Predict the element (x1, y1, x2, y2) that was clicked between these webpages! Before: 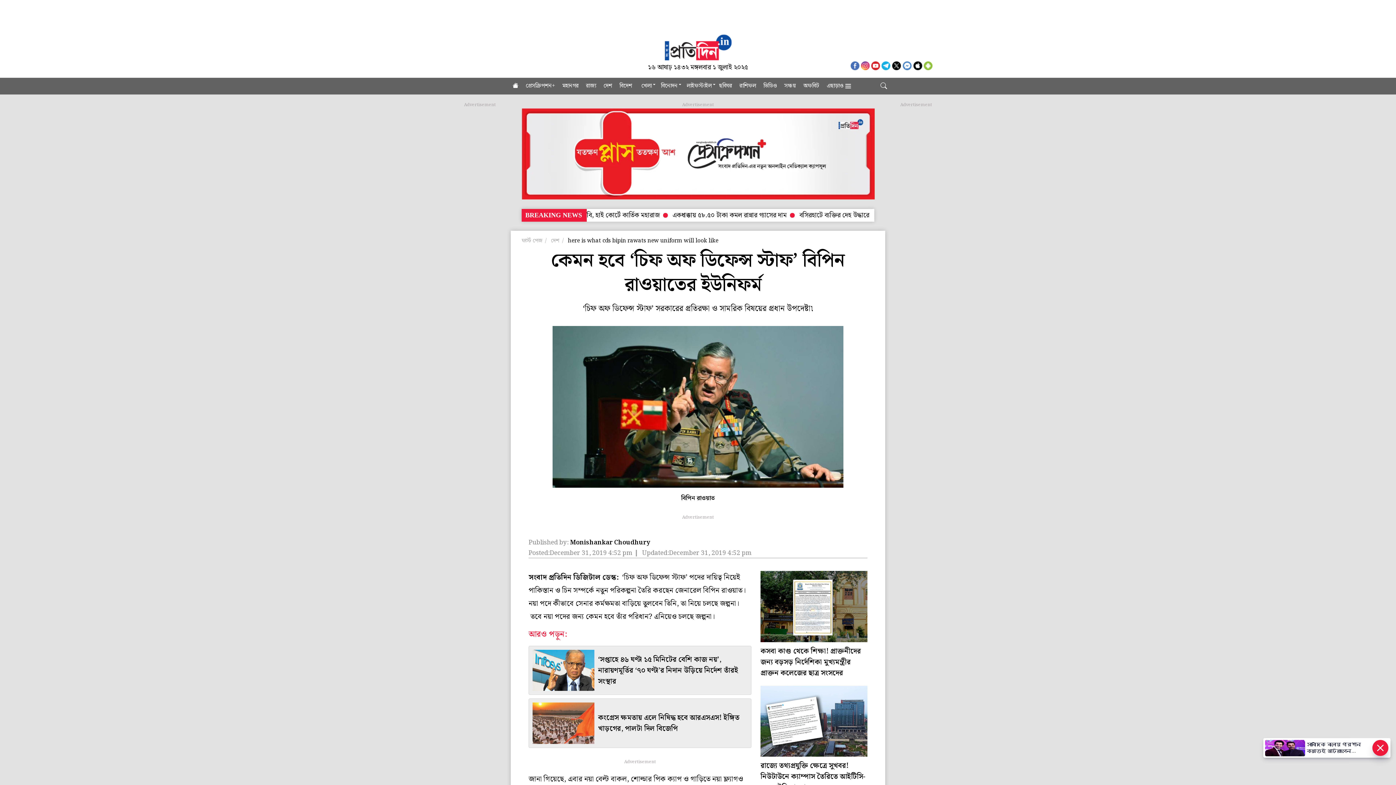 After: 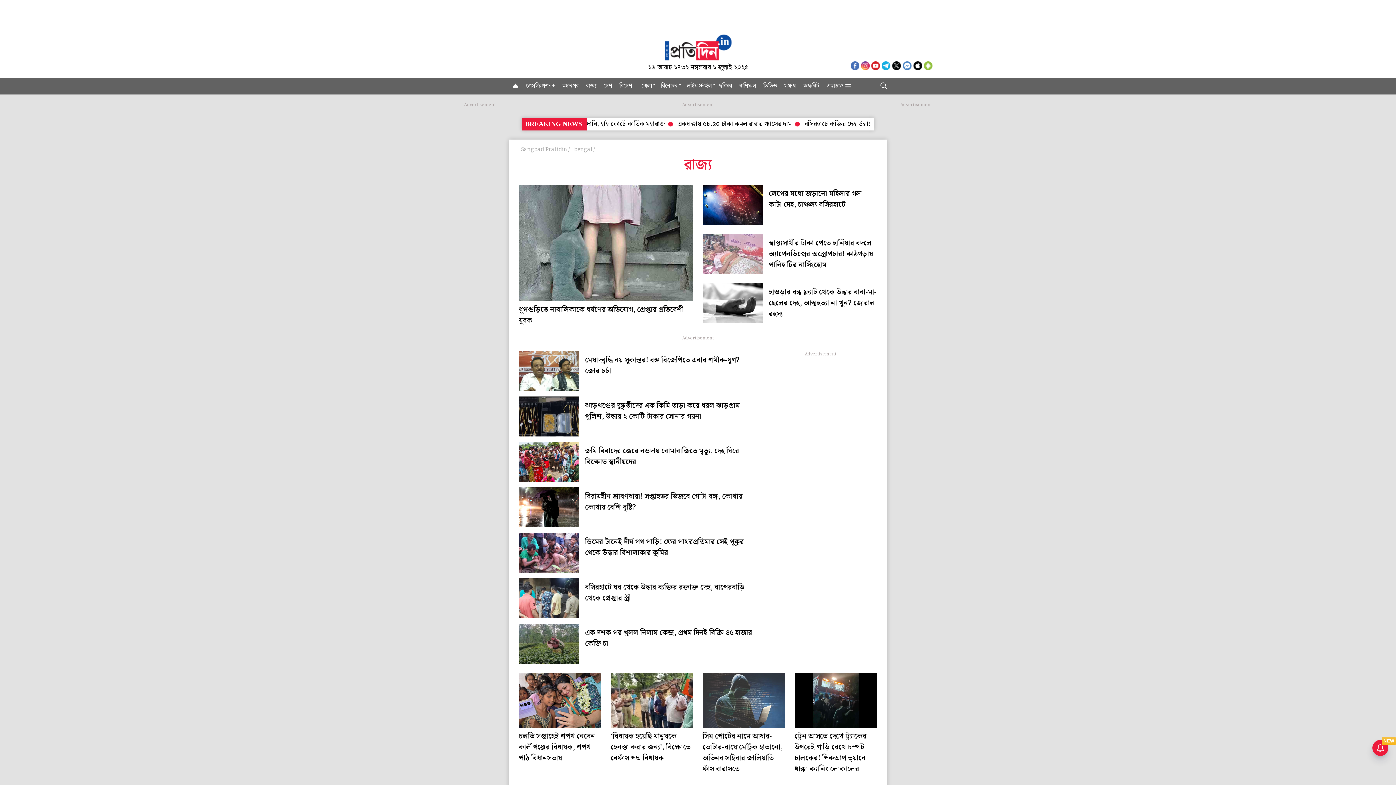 Action: bbox: (582, 77, 600, 94) label: রাজ্য